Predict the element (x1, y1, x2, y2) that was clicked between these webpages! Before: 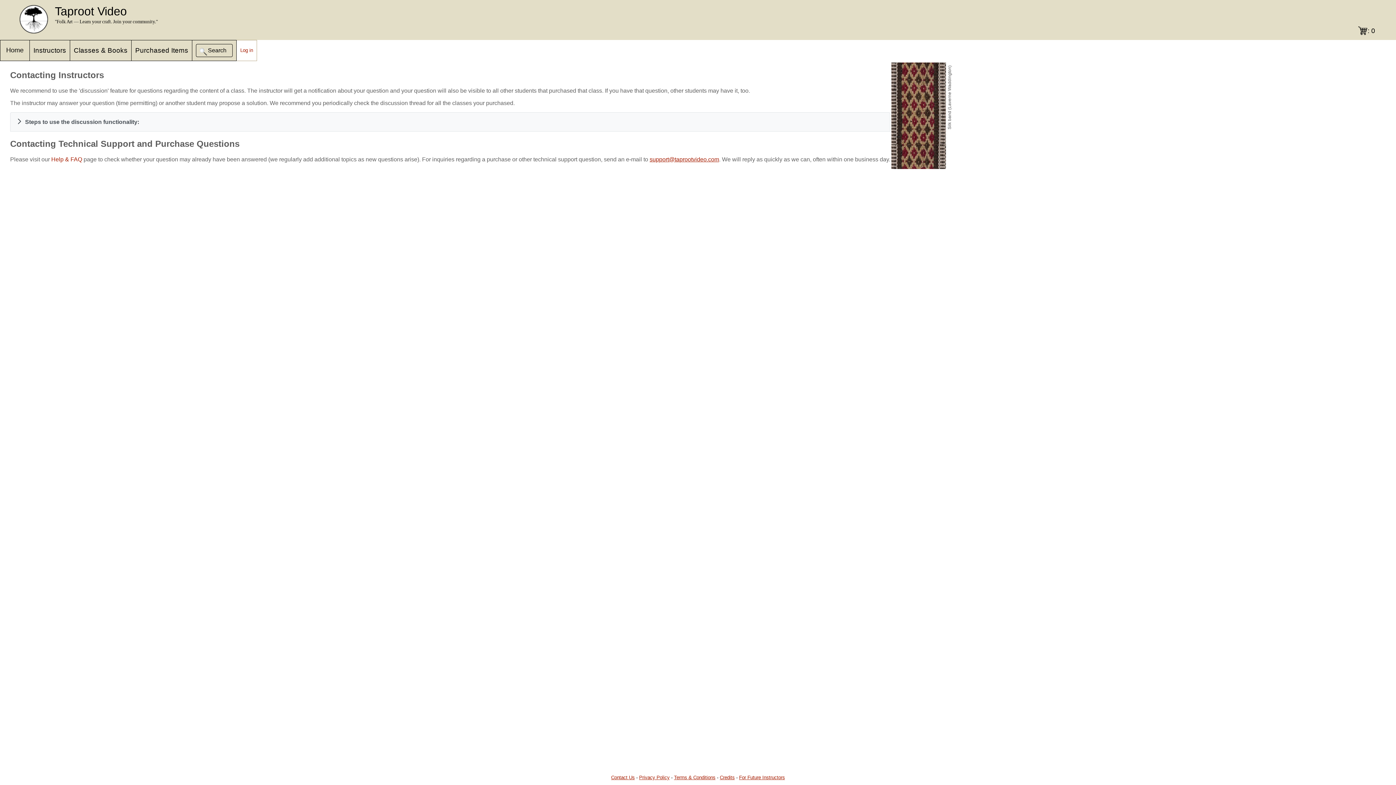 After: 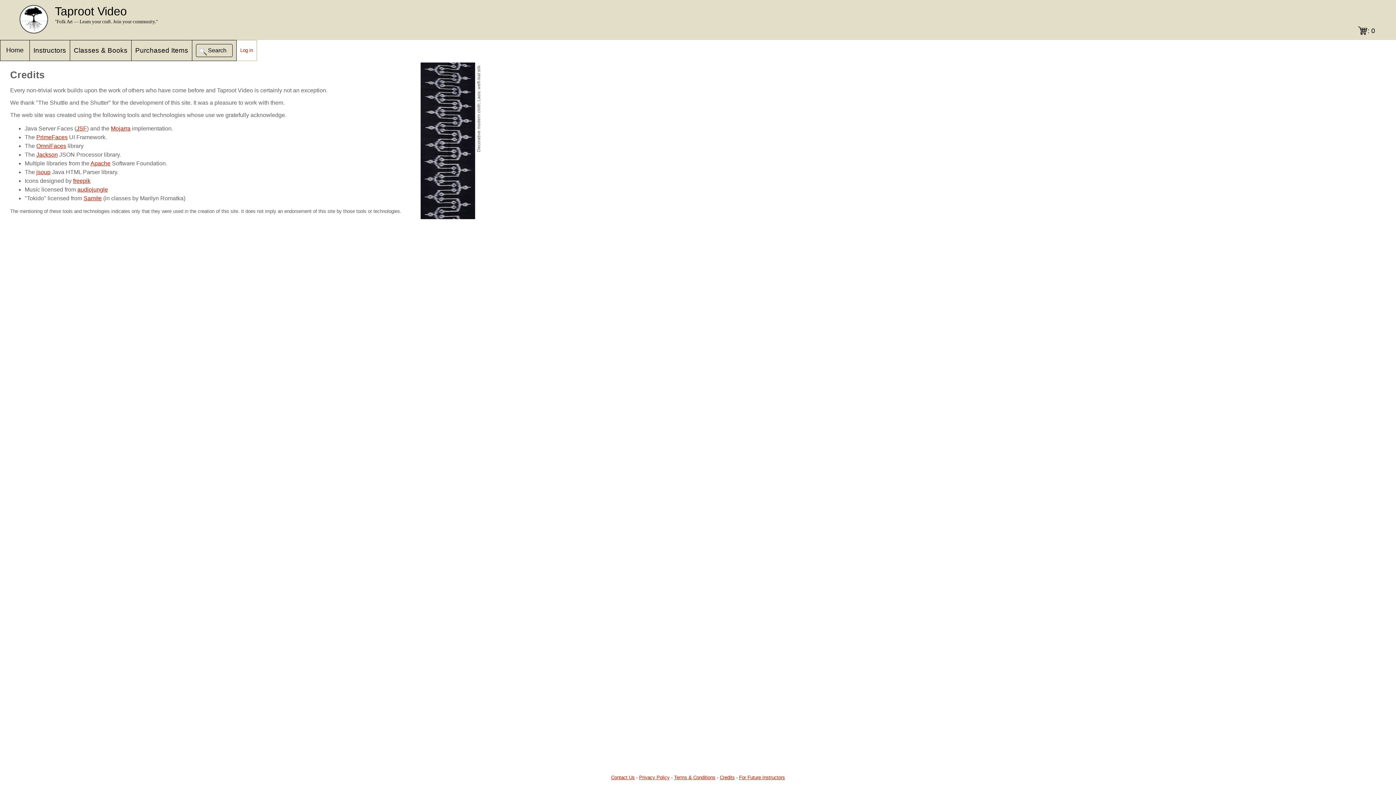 Action: bbox: (720, 775, 734, 780) label: Credits